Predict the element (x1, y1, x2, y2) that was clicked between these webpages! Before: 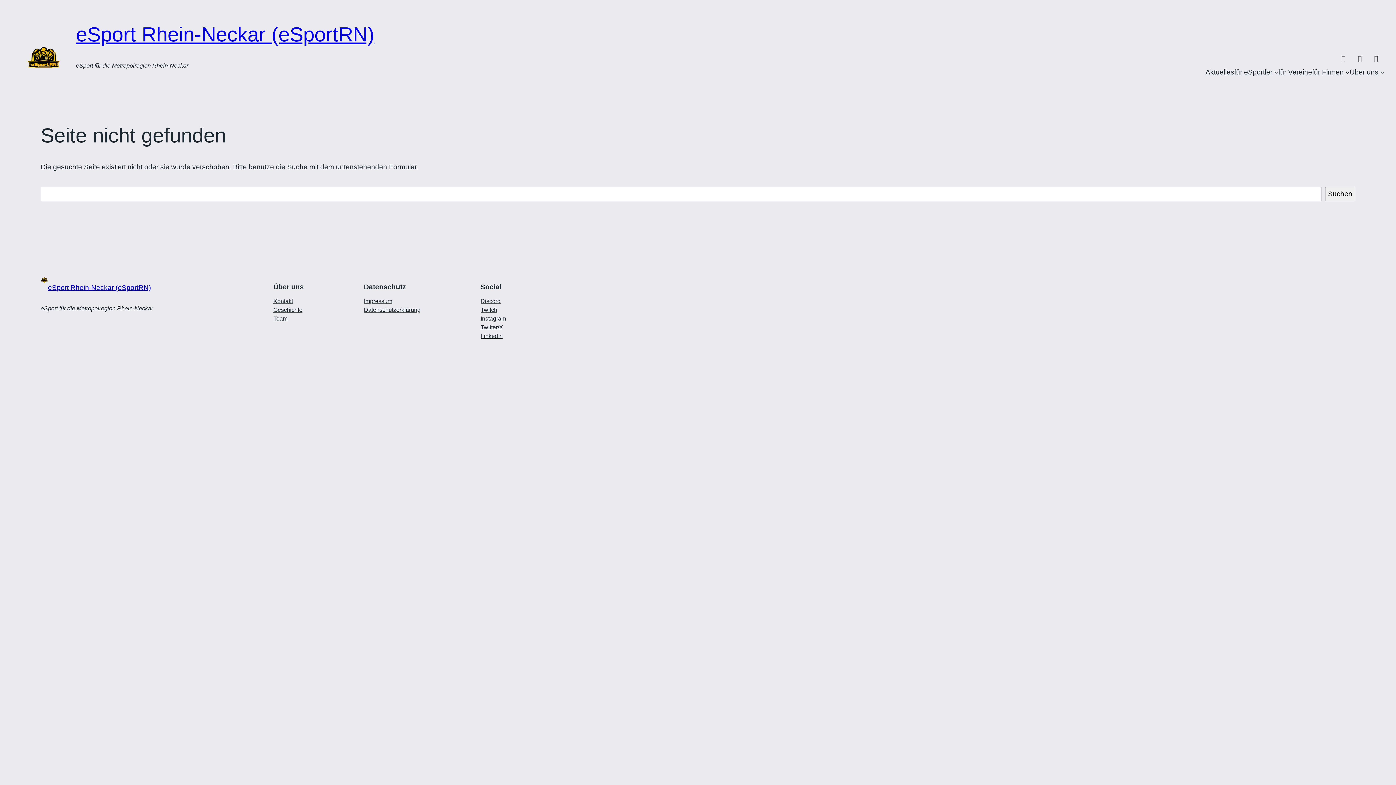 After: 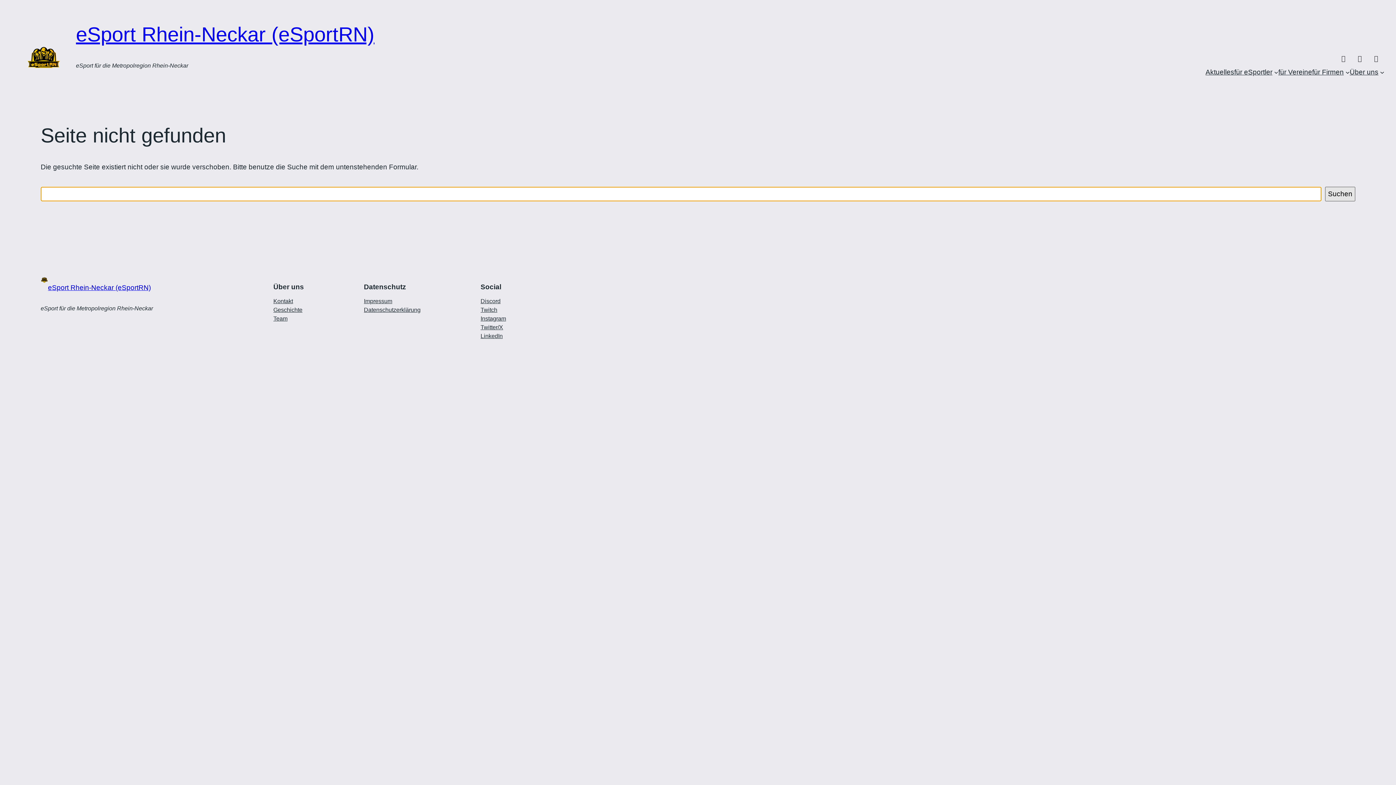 Action: label: Suchen bbox: (1325, 186, 1355, 201)